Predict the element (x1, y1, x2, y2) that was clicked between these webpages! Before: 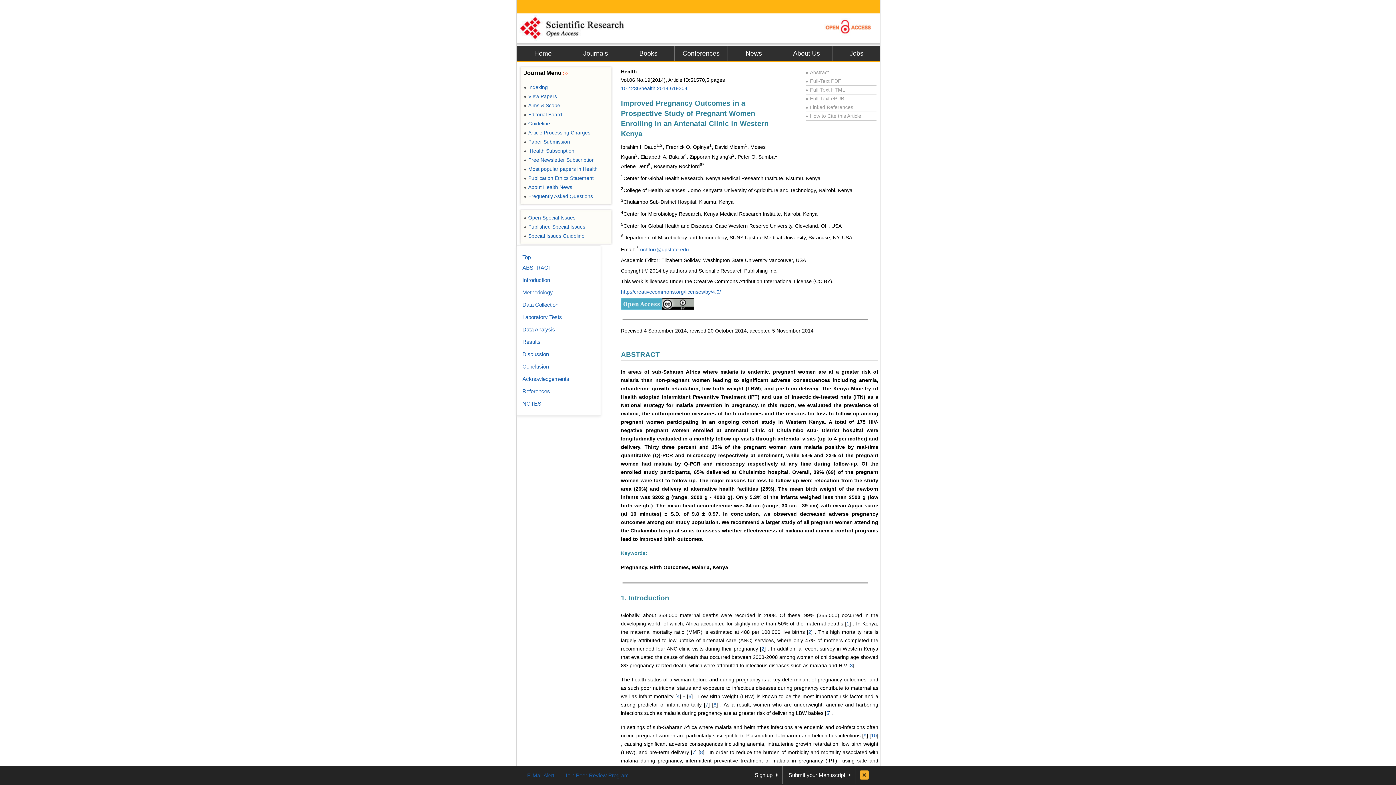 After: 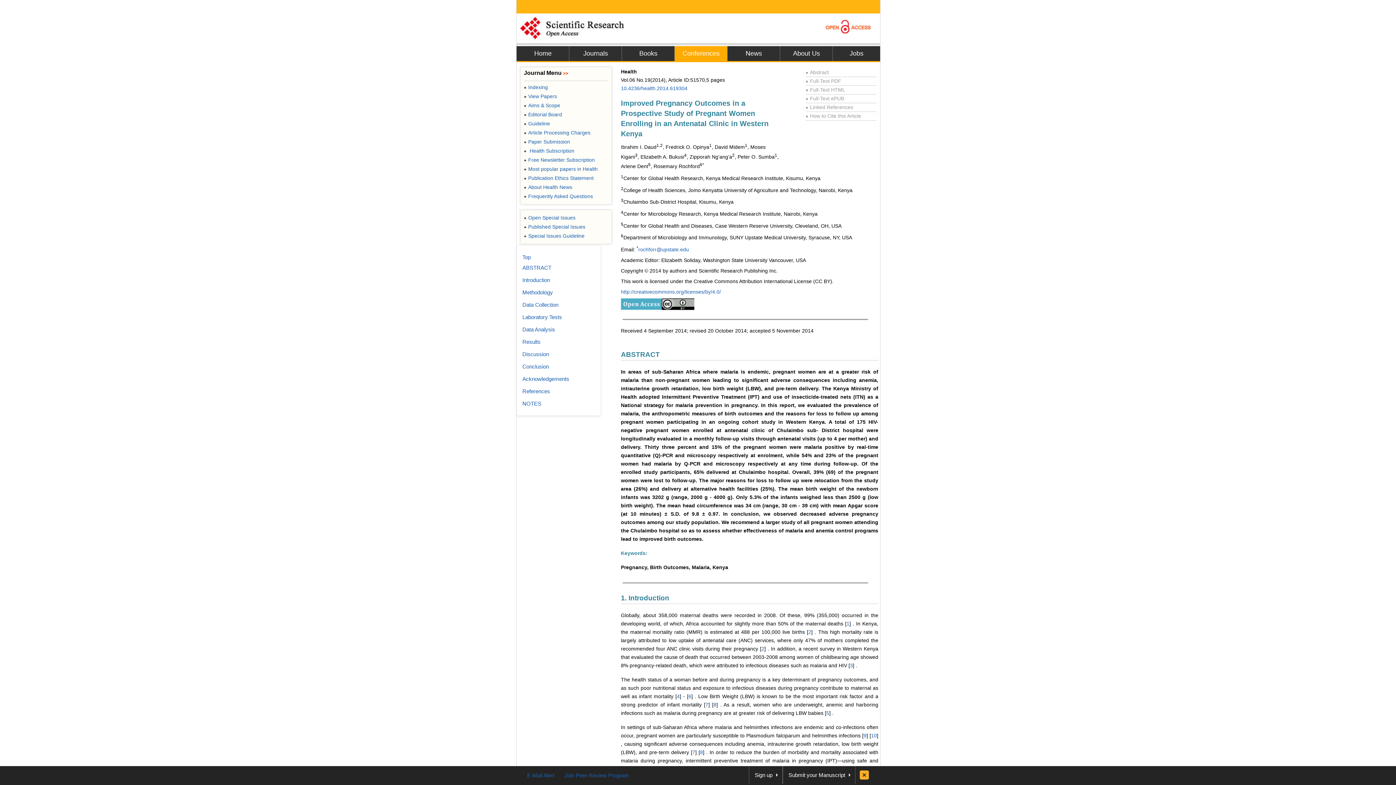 Action: label: Conferences bbox: (674, 46, 727, 61)